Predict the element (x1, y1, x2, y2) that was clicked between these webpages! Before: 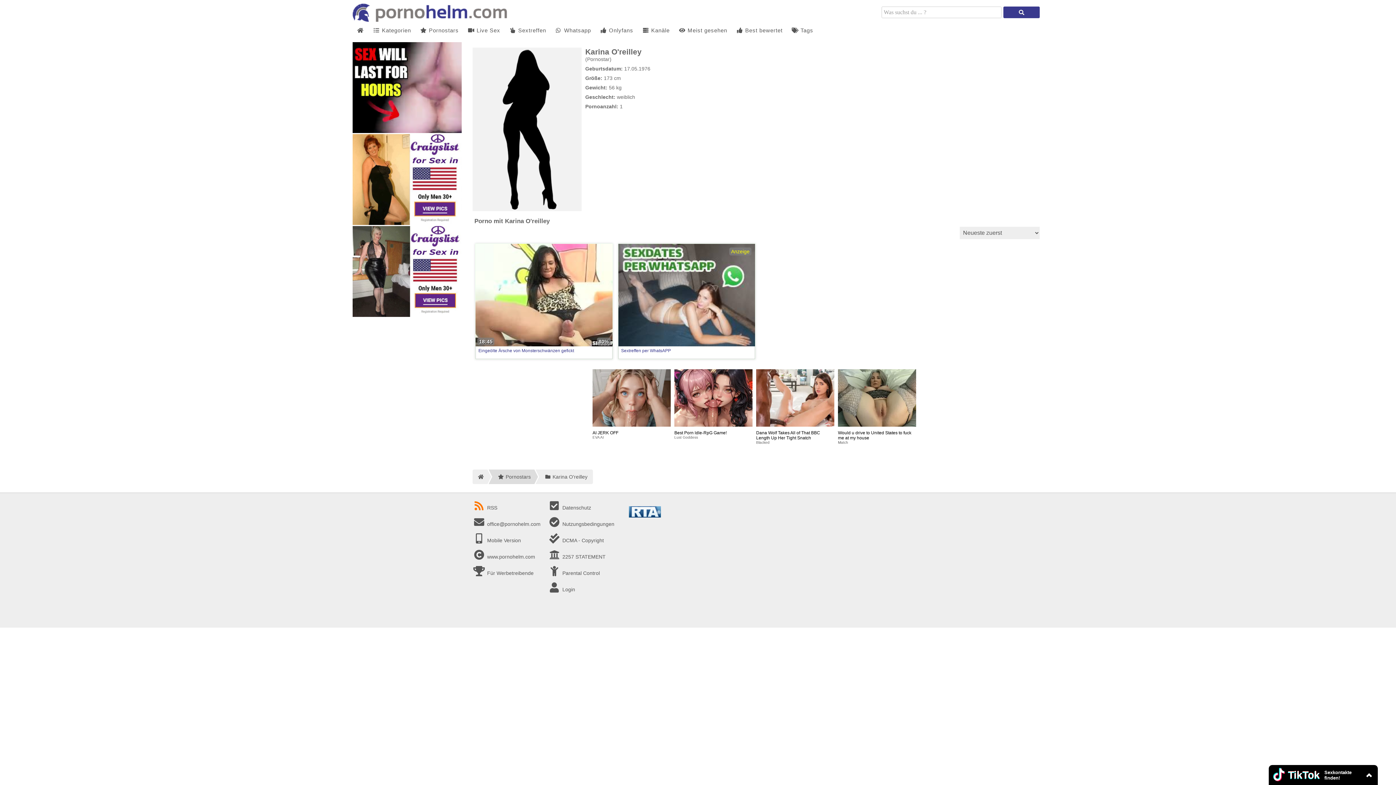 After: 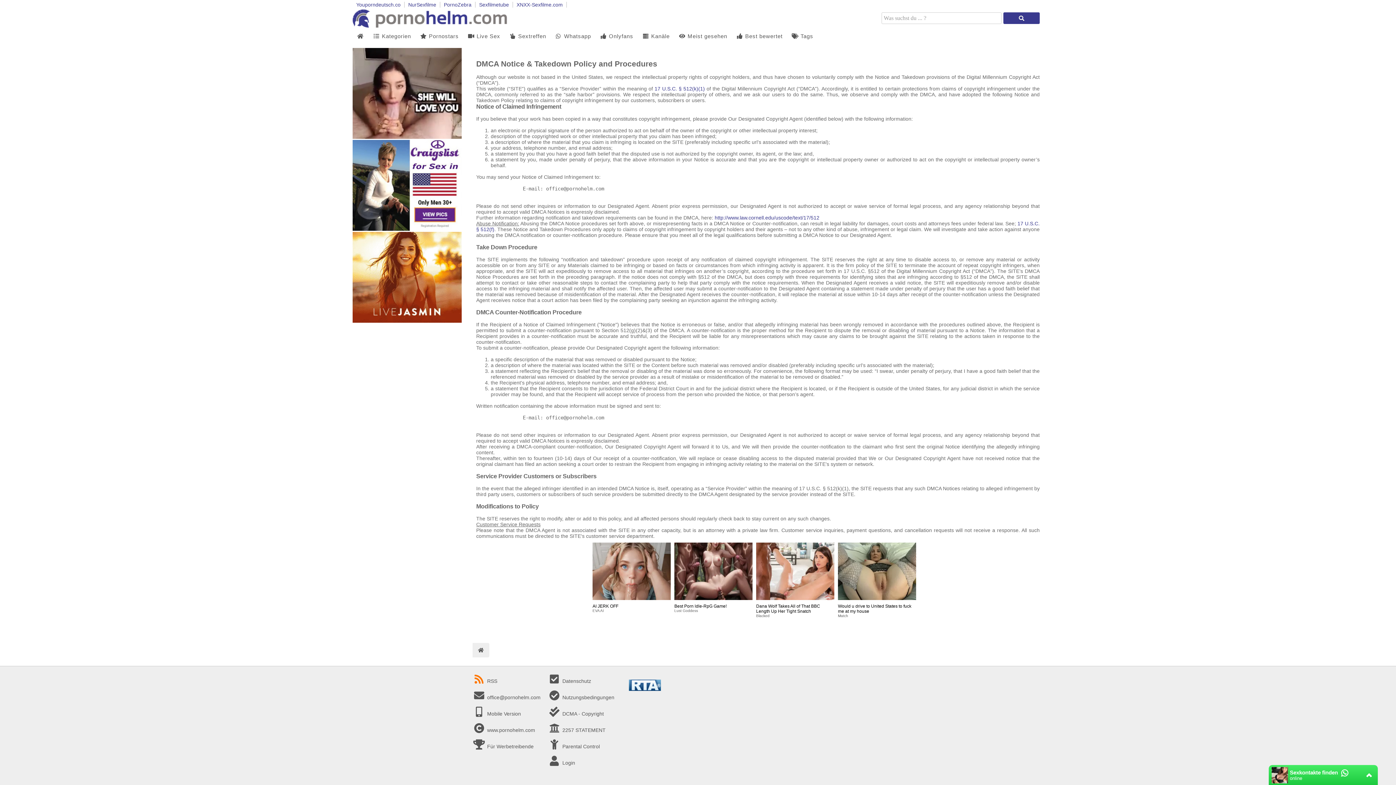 Action: label:  DCMA - Copyright bbox: (548, 537, 604, 543)